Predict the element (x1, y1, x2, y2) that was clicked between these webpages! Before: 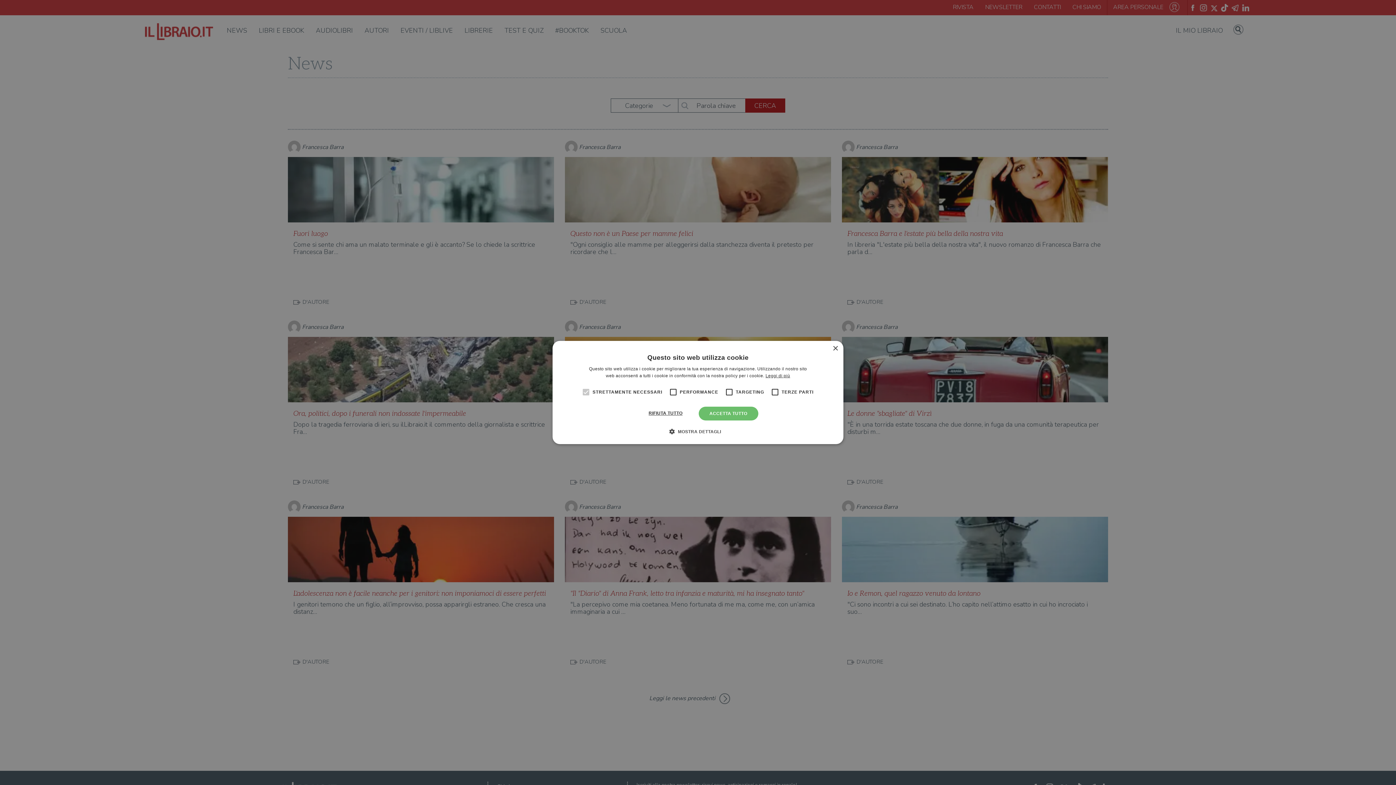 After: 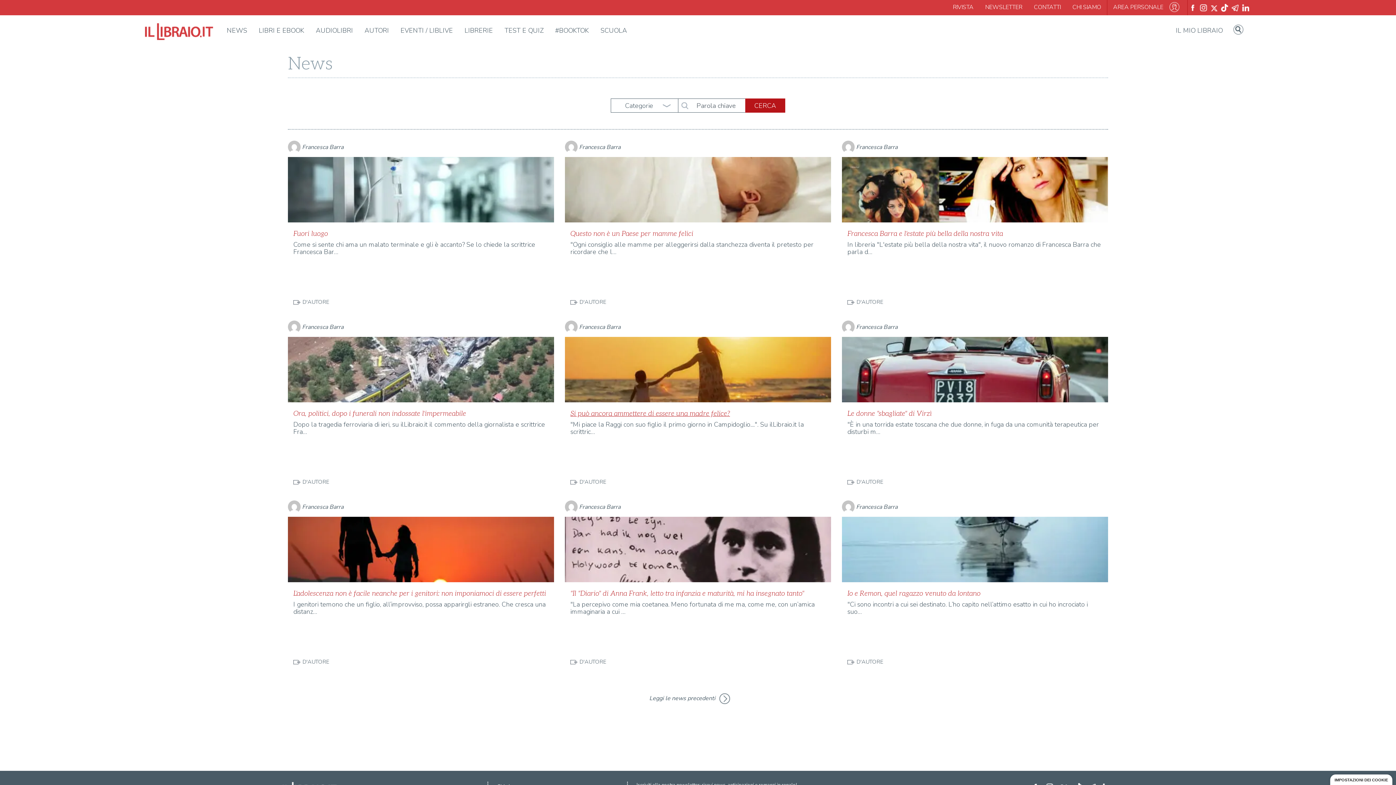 Action: label: RIFIUTA TUTTO bbox: (637, 406, 693, 420)